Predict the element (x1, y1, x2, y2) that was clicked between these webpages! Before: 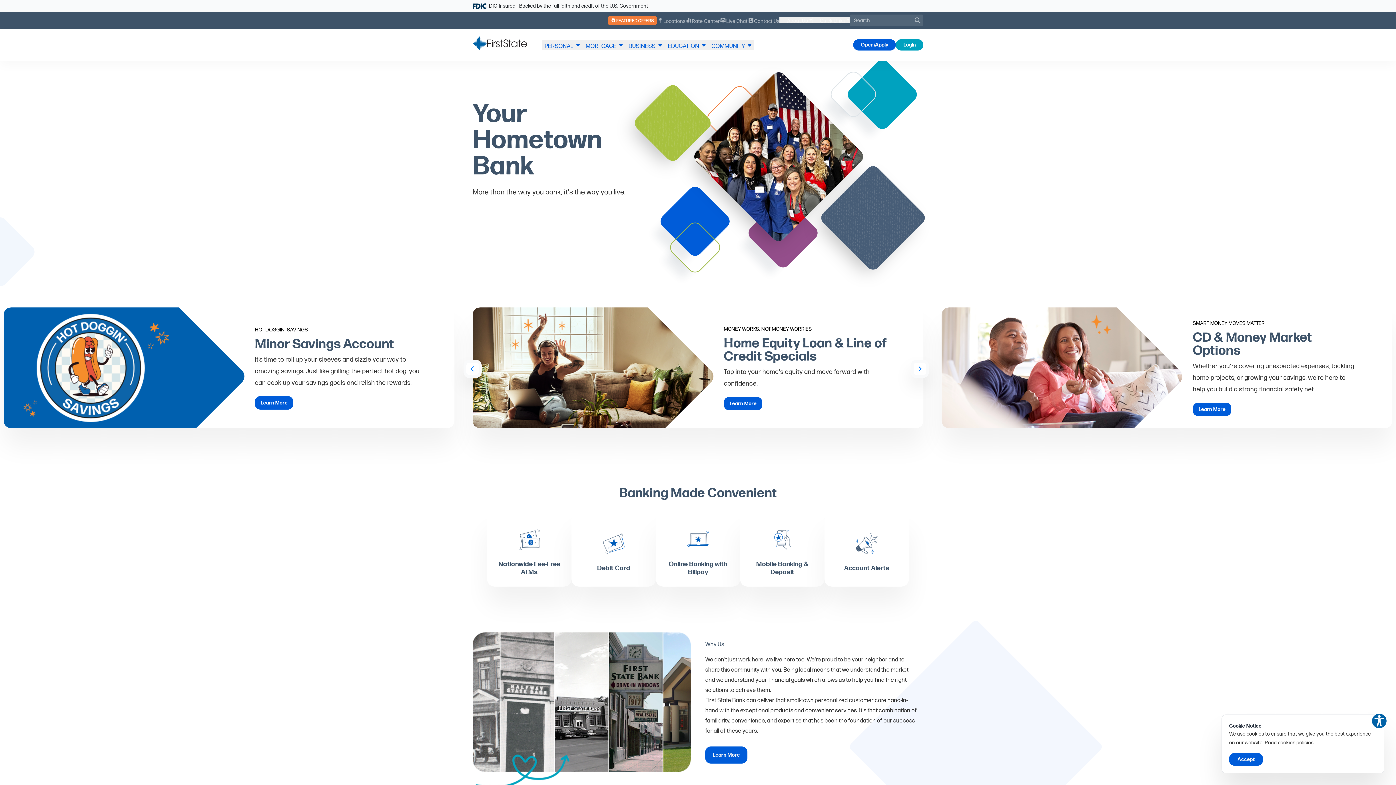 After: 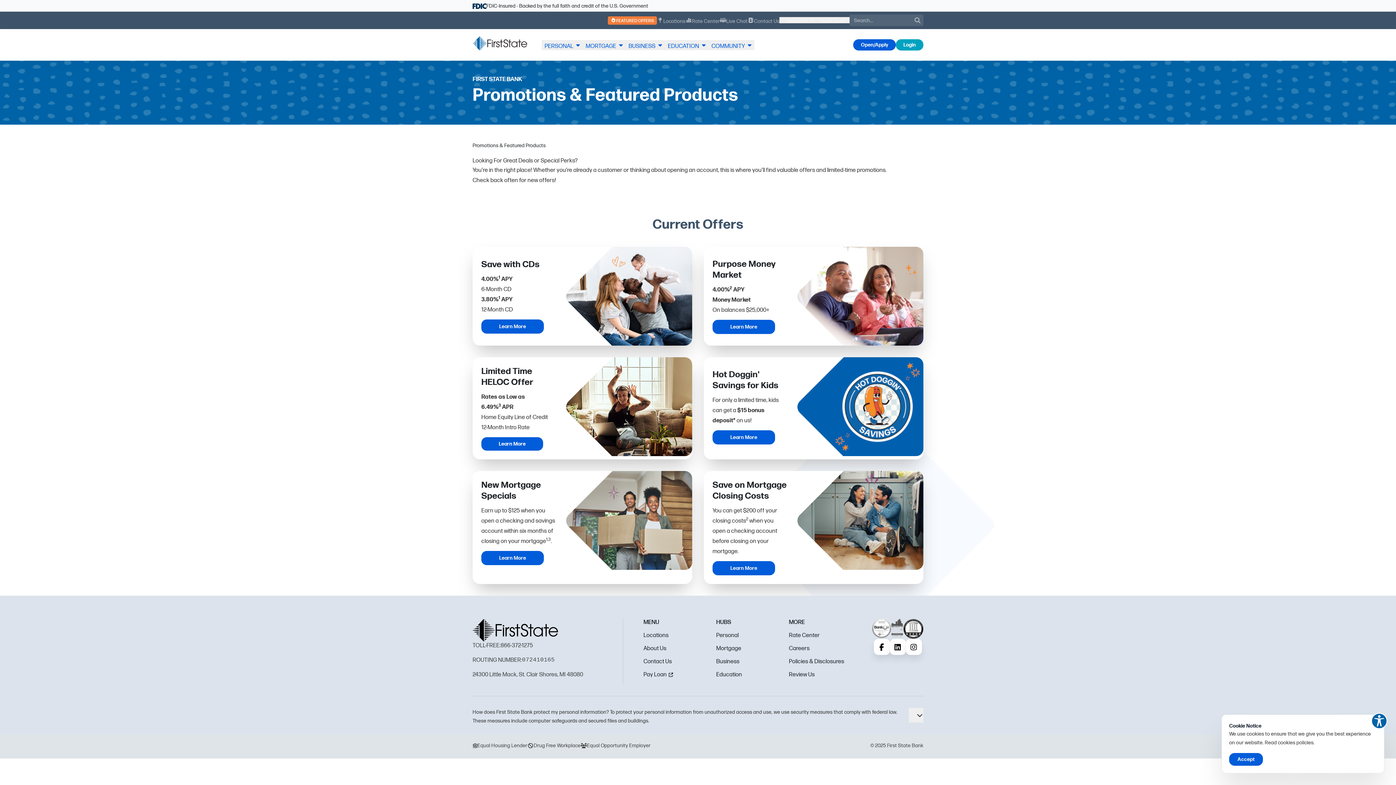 Action: bbox: (724, 397, 762, 410) label: Learn More